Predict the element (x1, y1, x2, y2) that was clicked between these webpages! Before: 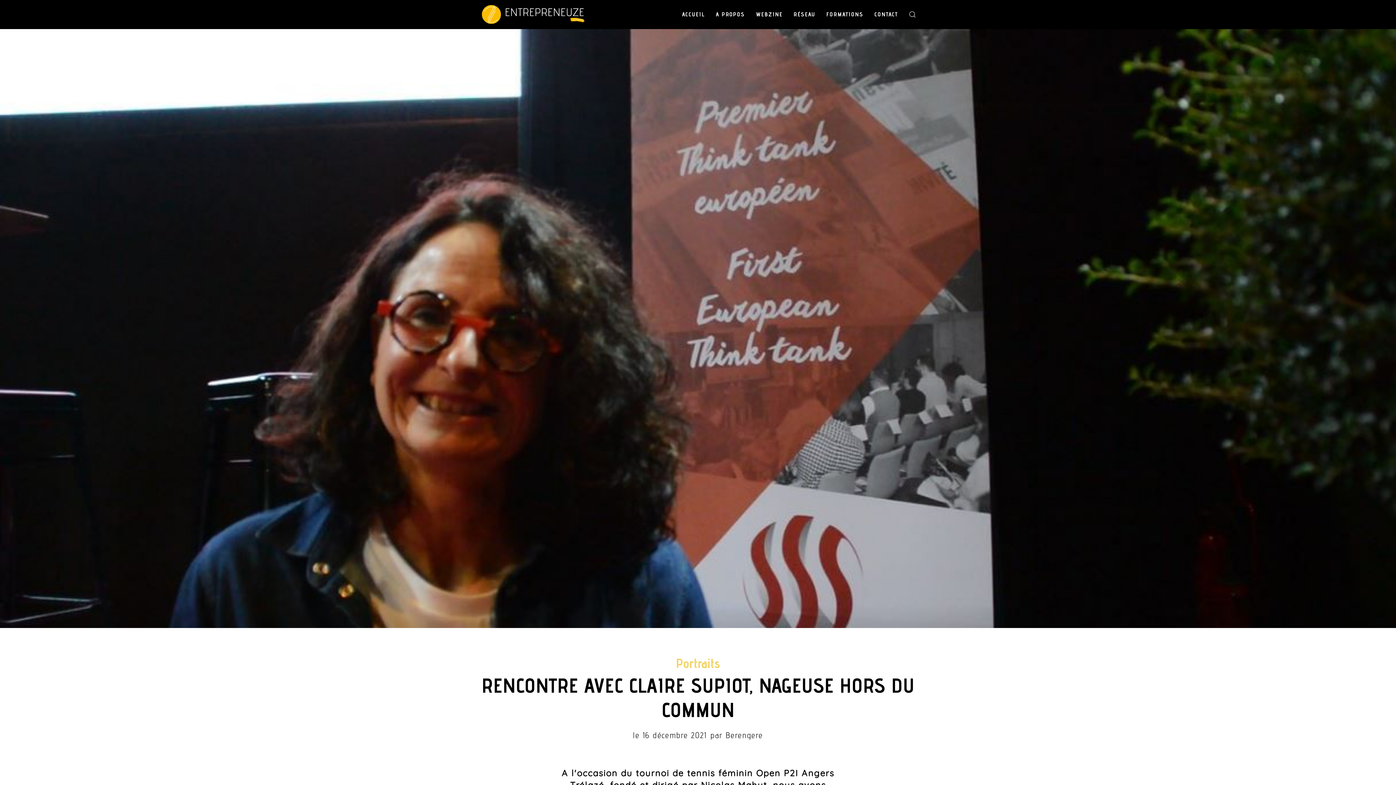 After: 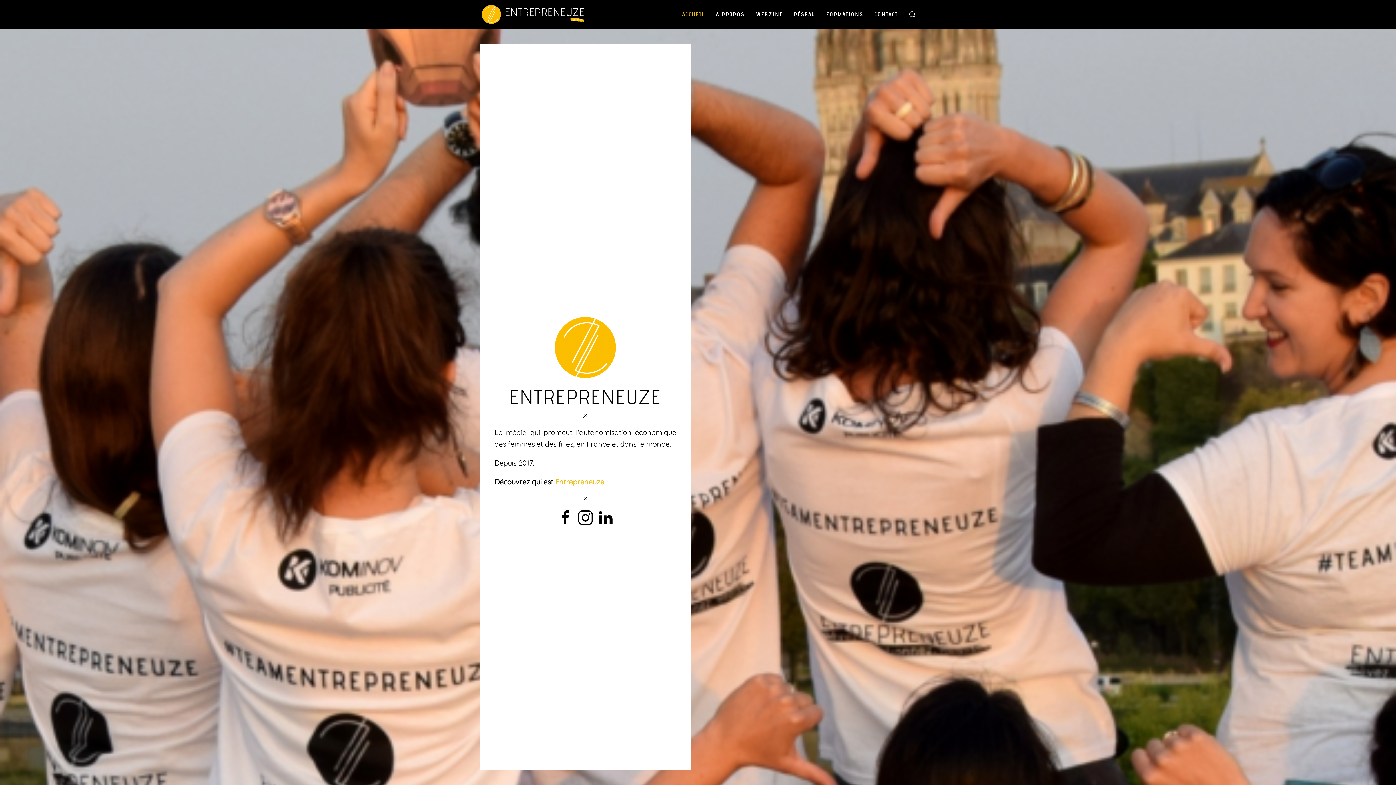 Action: label: ACCUEIL bbox: (676, 0, 710, 29)